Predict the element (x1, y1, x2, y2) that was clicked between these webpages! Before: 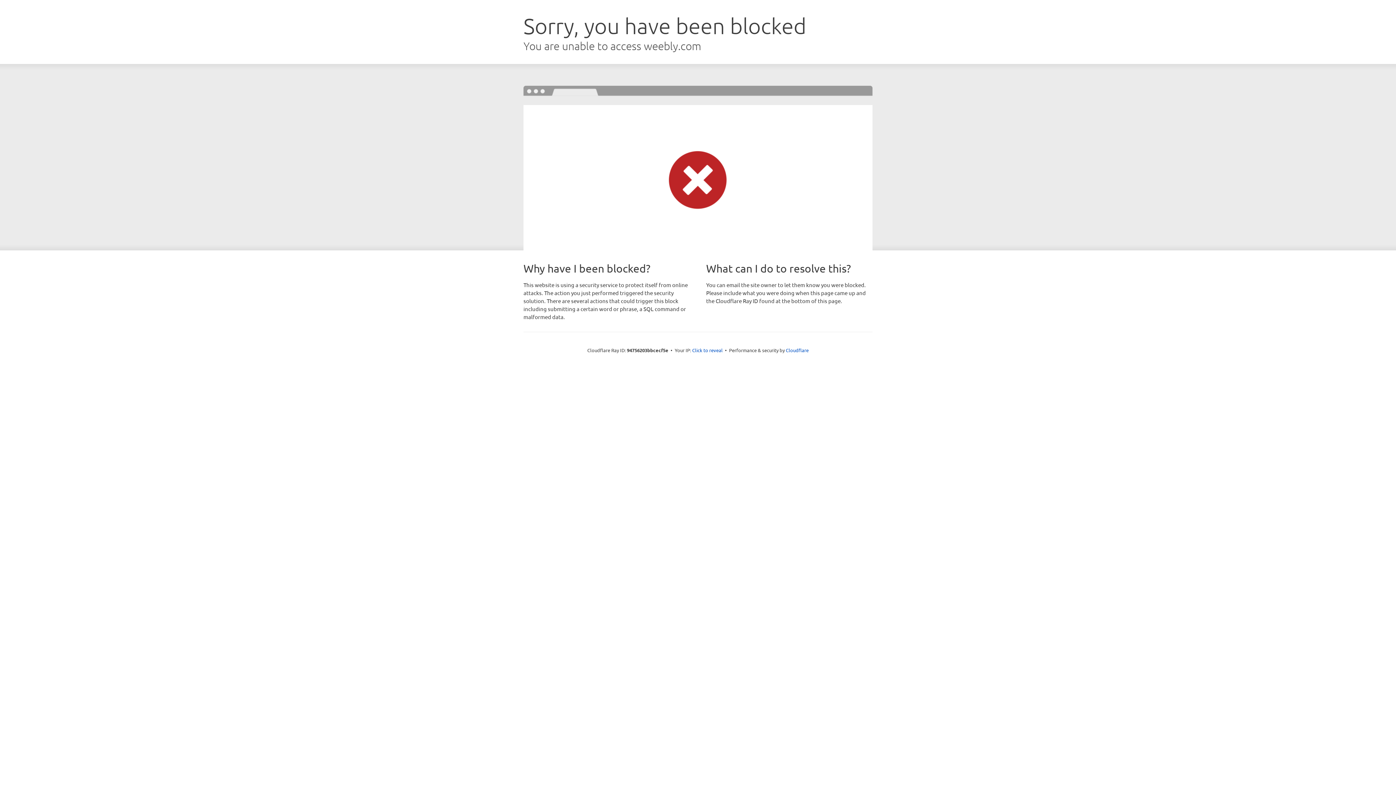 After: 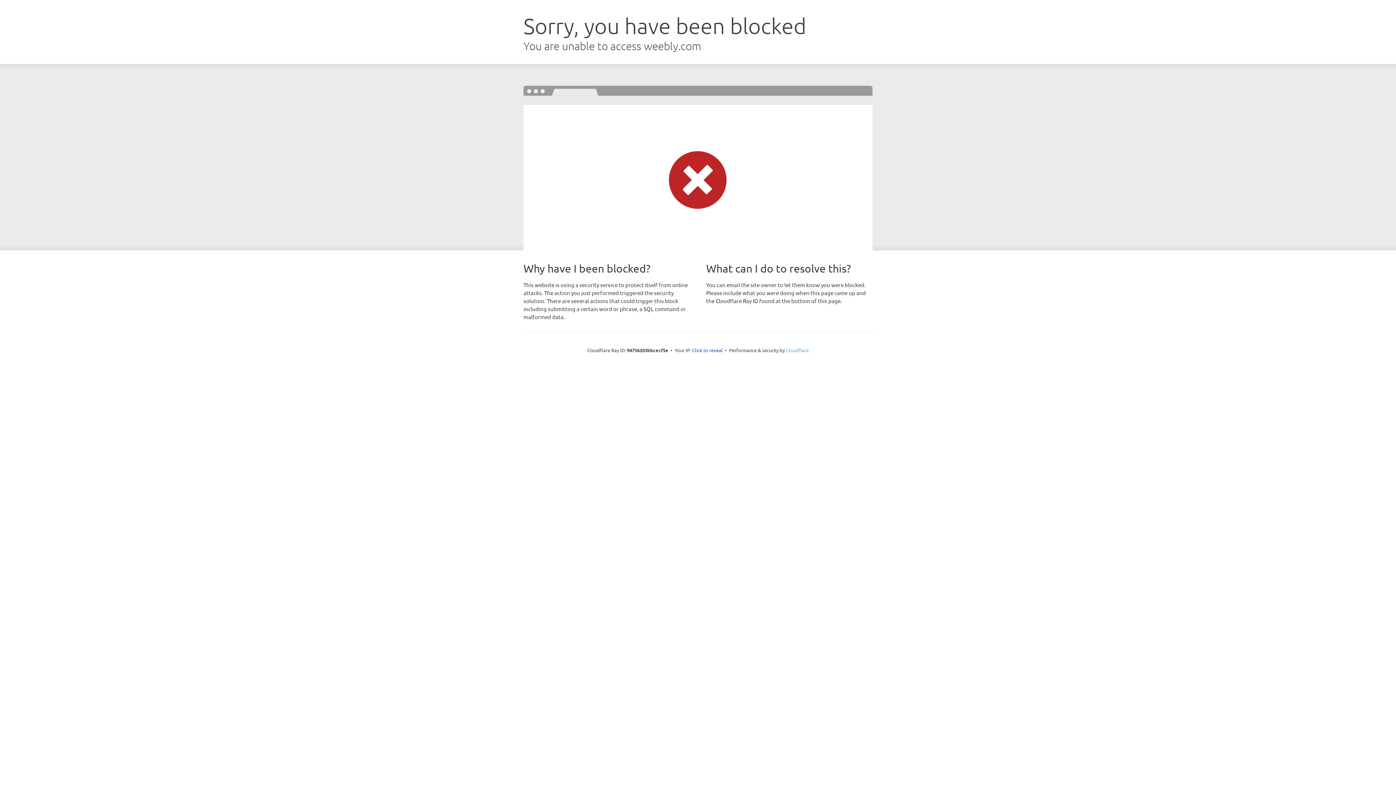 Action: bbox: (786, 347, 808, 353) label: Cloudflare